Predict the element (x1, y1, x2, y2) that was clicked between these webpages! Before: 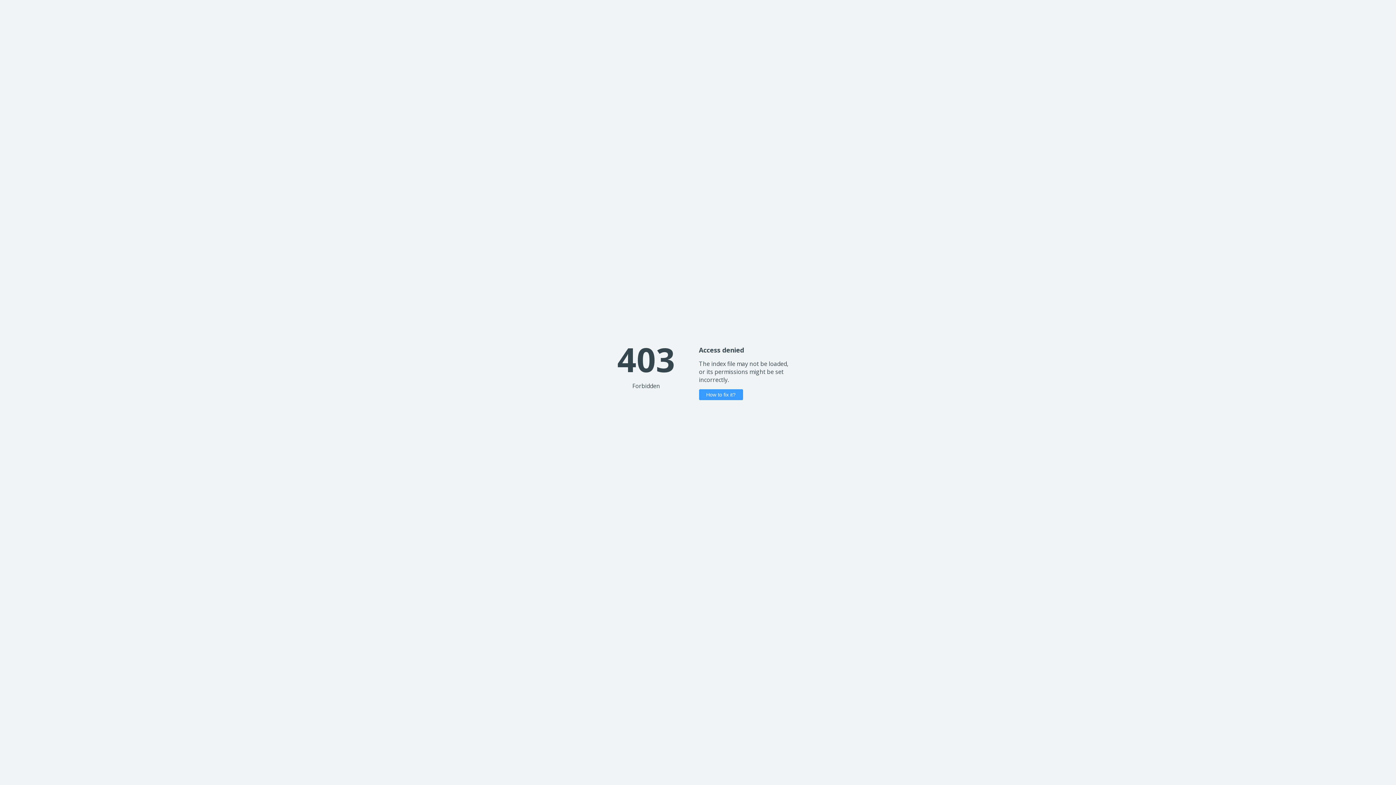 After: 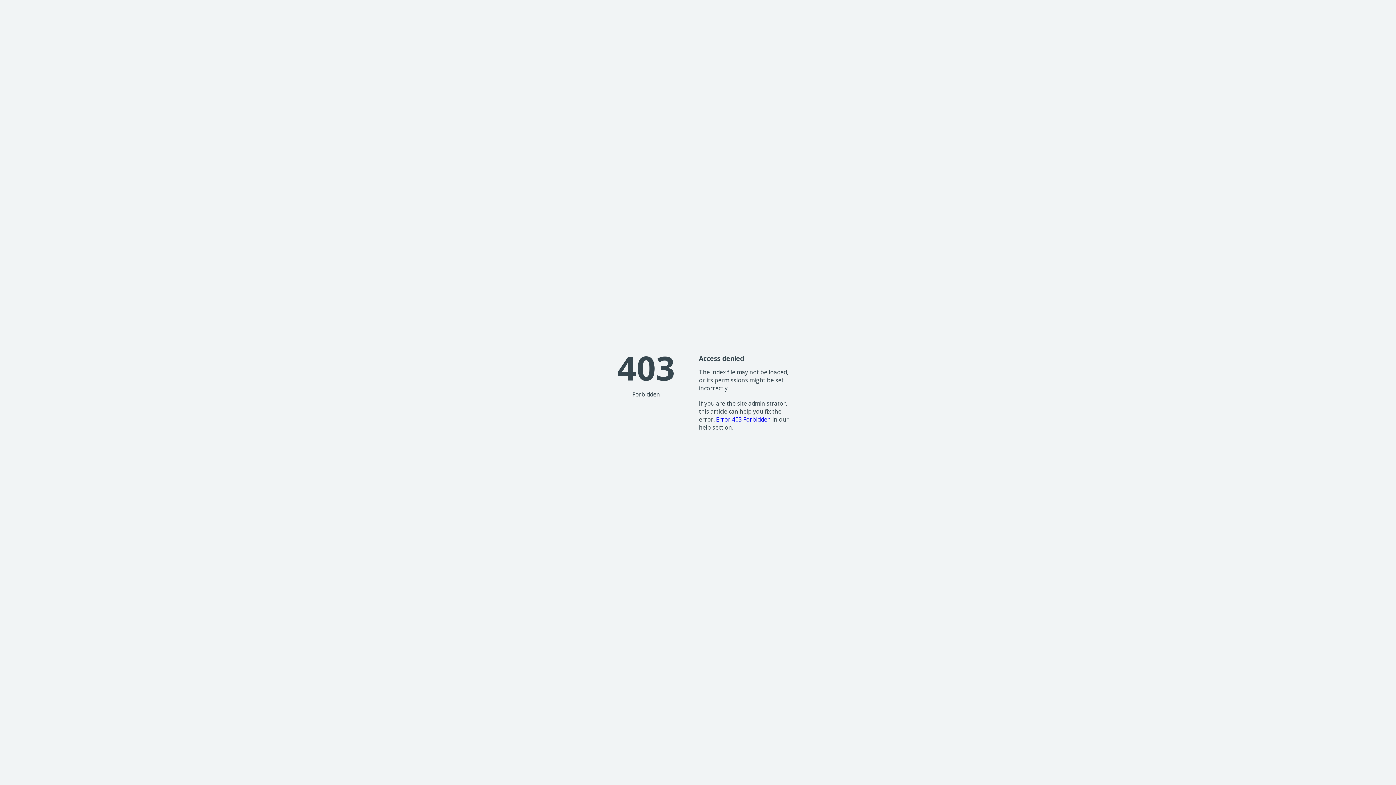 Action: label: How to fix it? bbox: (699, 389, 743, 400)